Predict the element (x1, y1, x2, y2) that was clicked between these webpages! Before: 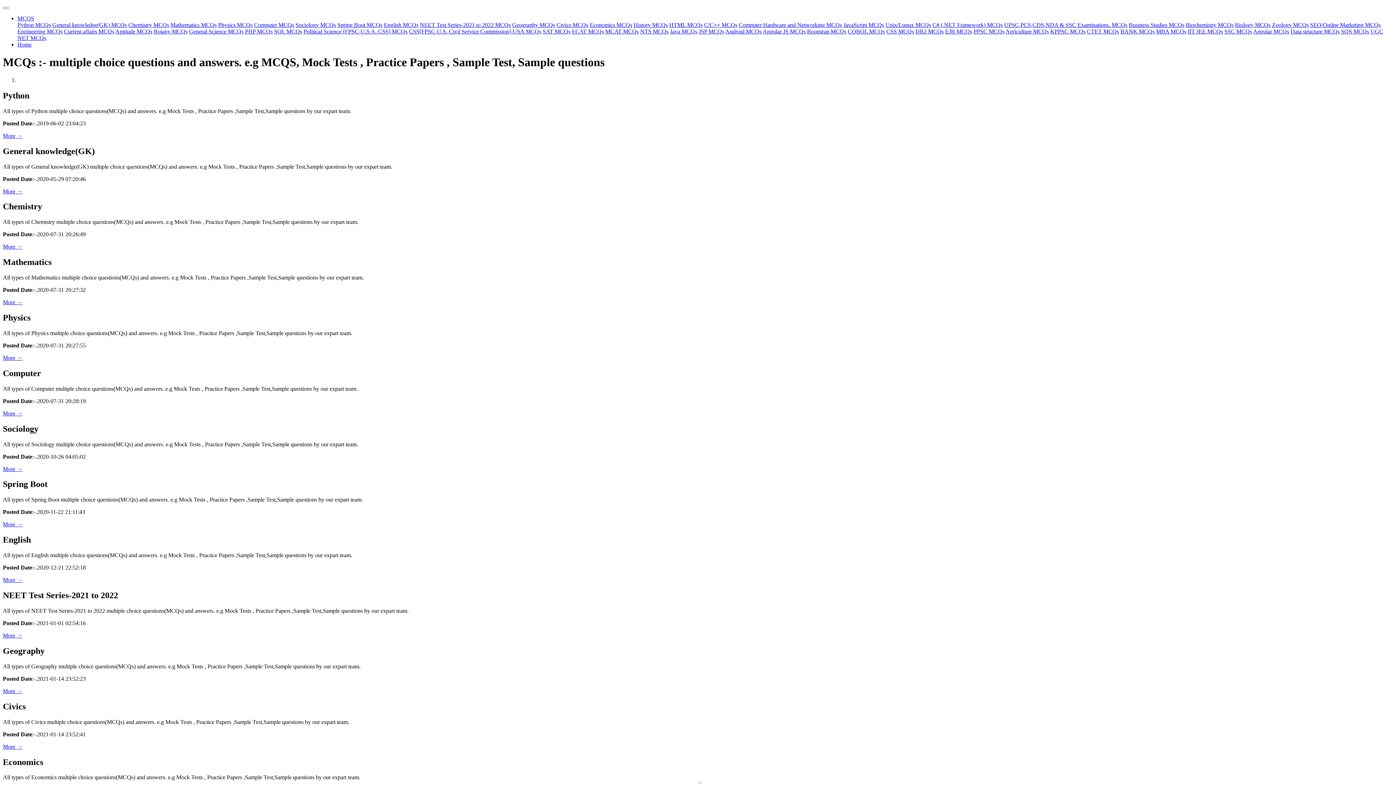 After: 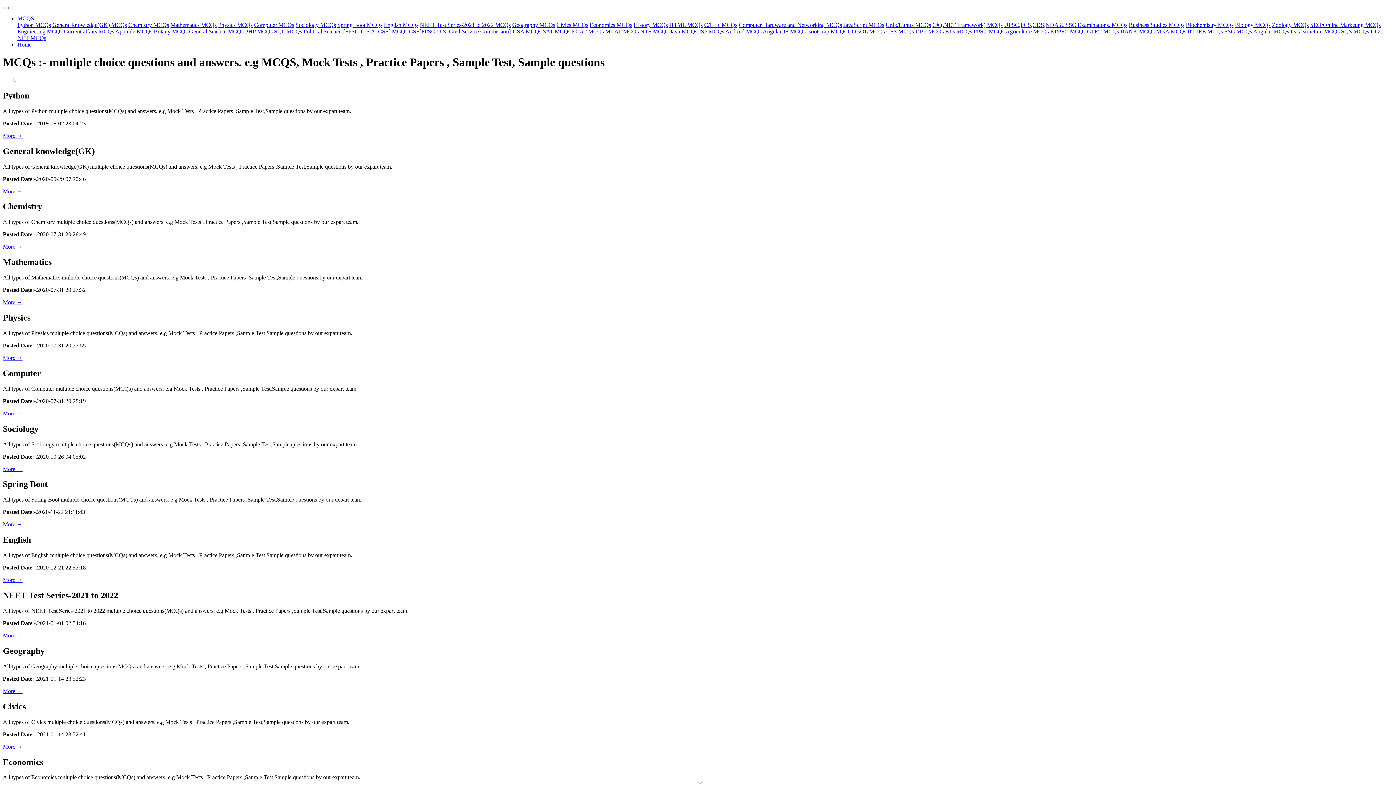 Action: label: Angular JS MCQs bbox: (762, 28, 805, 34)